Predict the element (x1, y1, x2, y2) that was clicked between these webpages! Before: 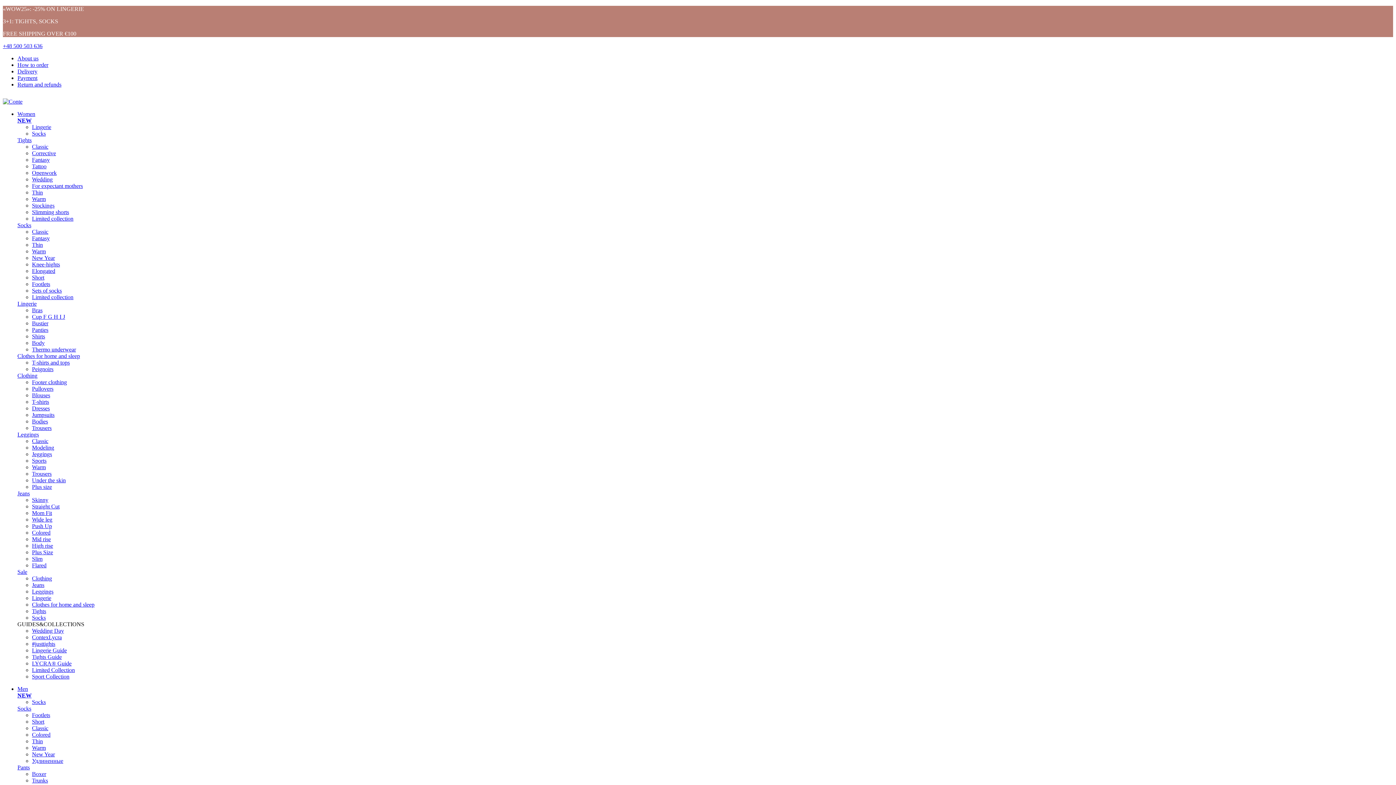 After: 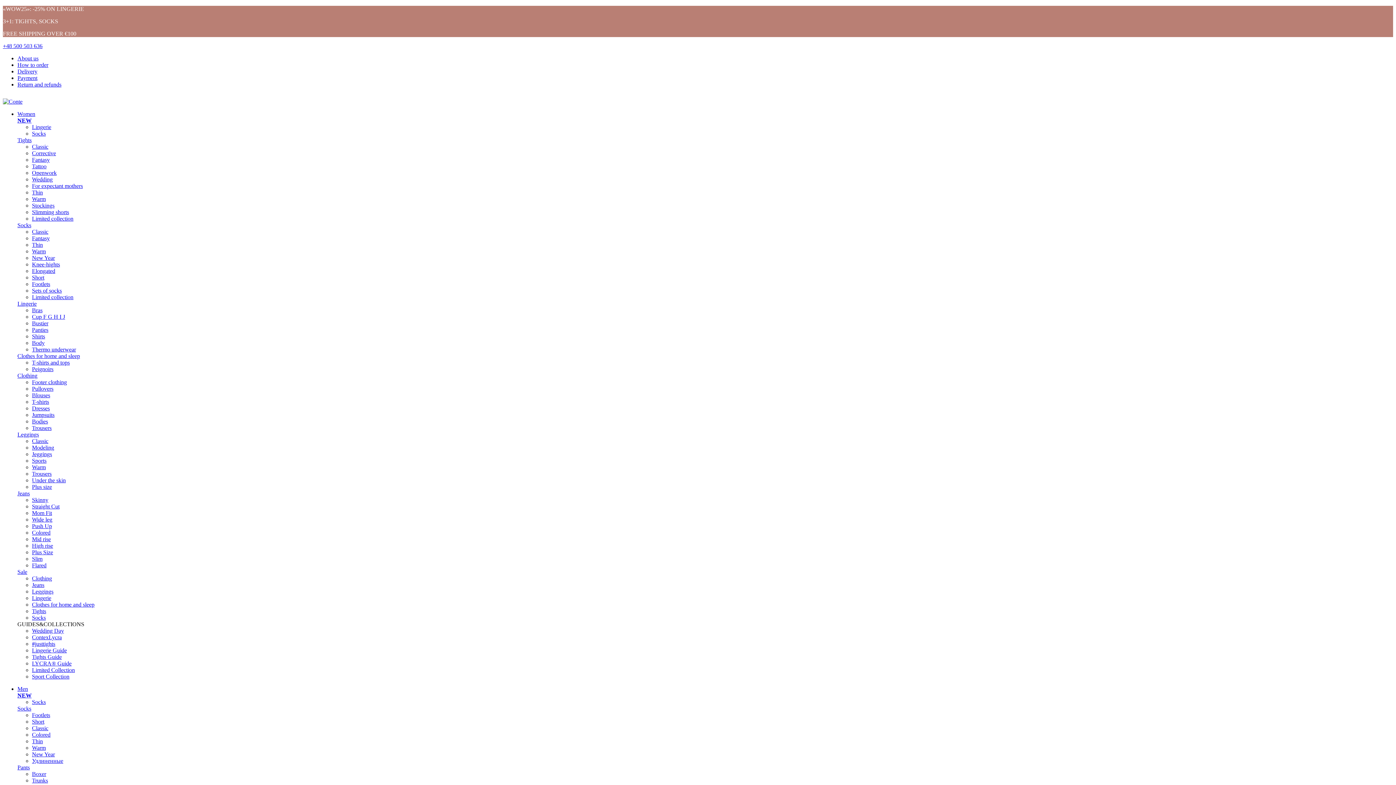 Action: bbox: (17, 117, 31, 123) label: NEW